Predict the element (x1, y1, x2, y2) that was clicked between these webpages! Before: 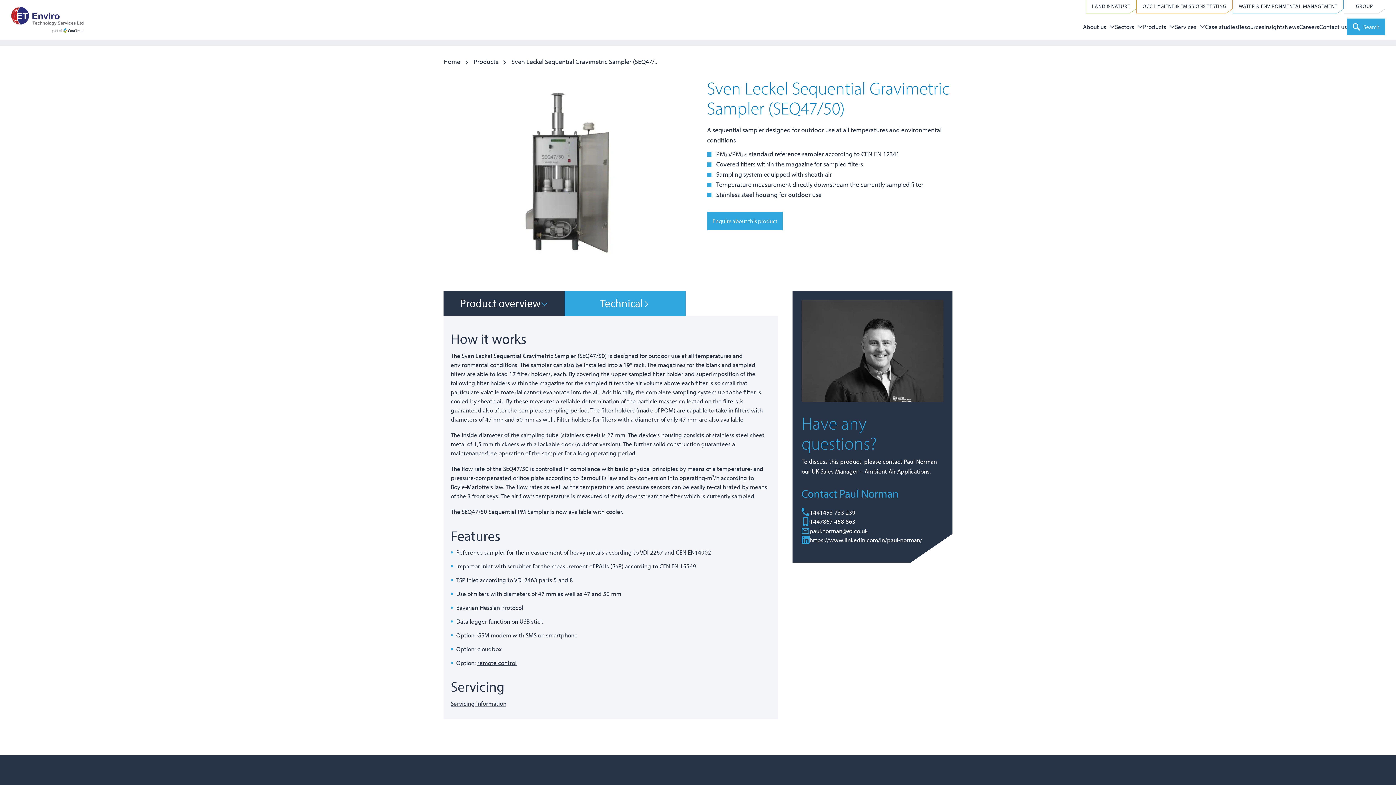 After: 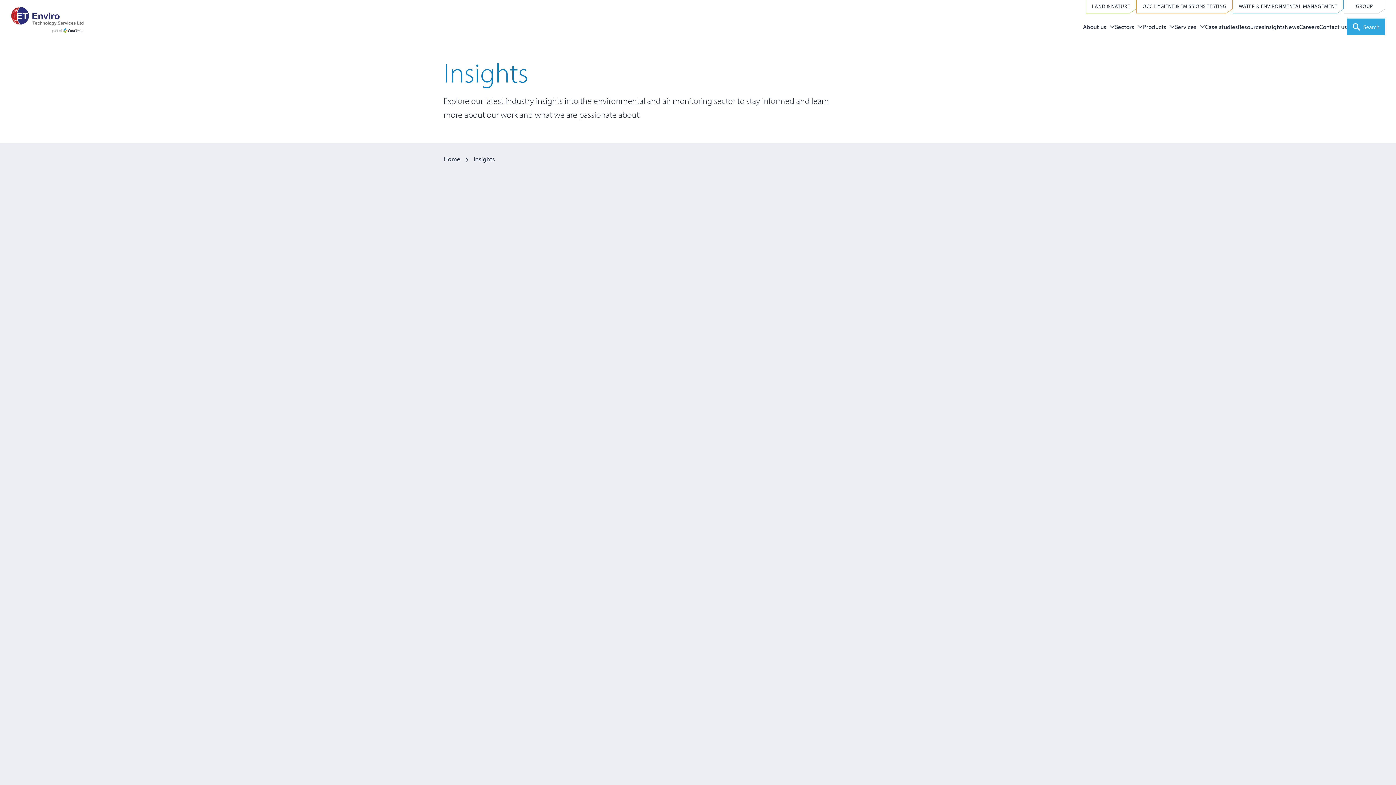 Action: label: Insights bbox: (1264, 15, 1285, 37)